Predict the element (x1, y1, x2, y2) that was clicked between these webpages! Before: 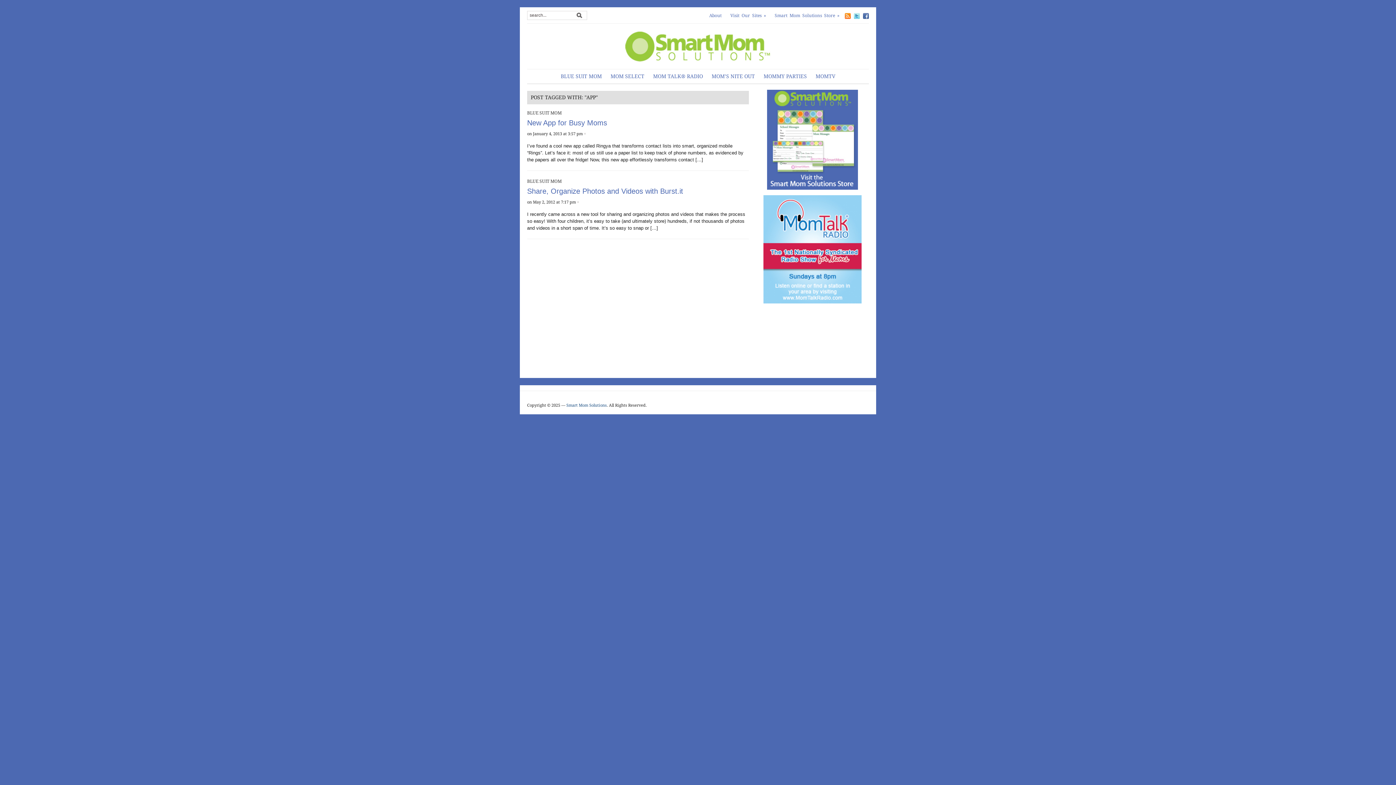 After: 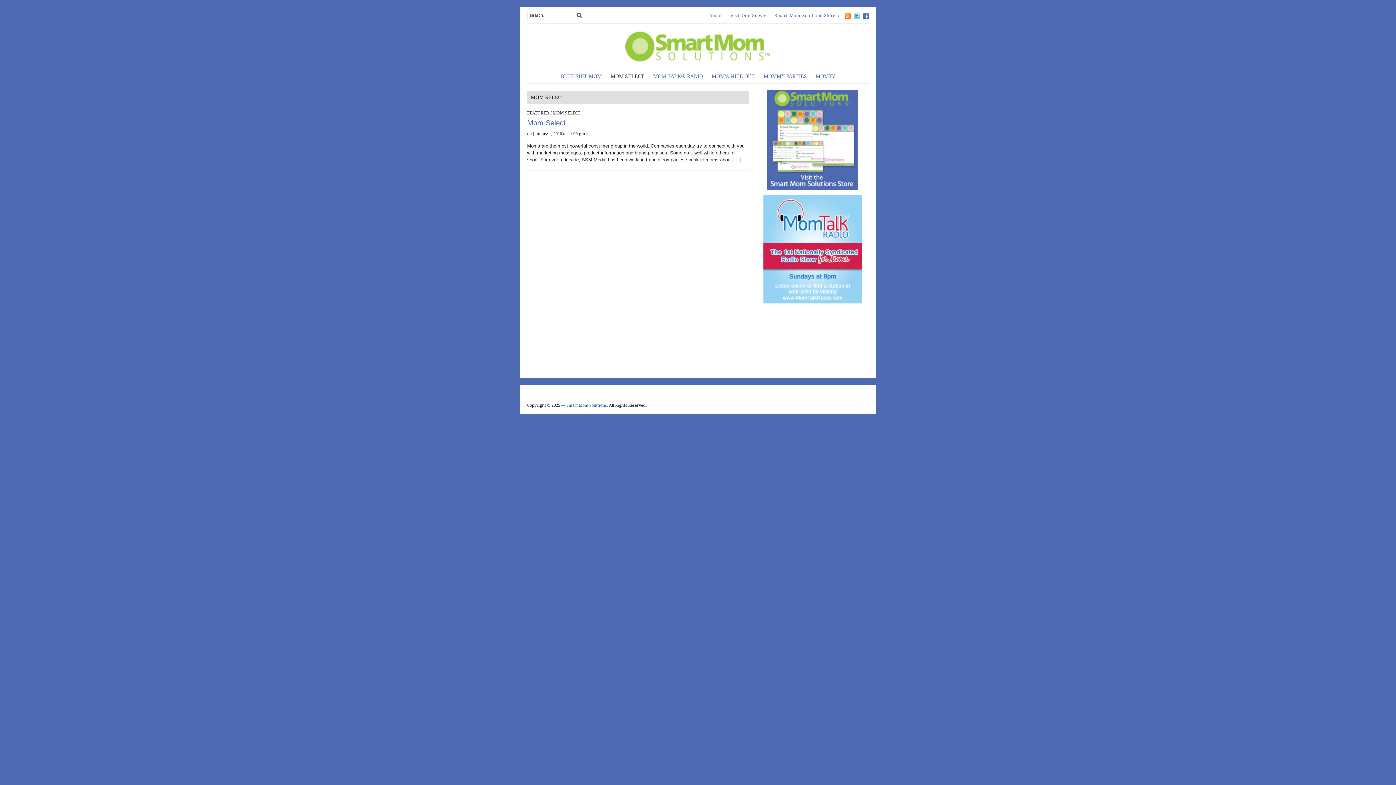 Action: bbox: (607, 73, 648, 79) label: MOM SELECT